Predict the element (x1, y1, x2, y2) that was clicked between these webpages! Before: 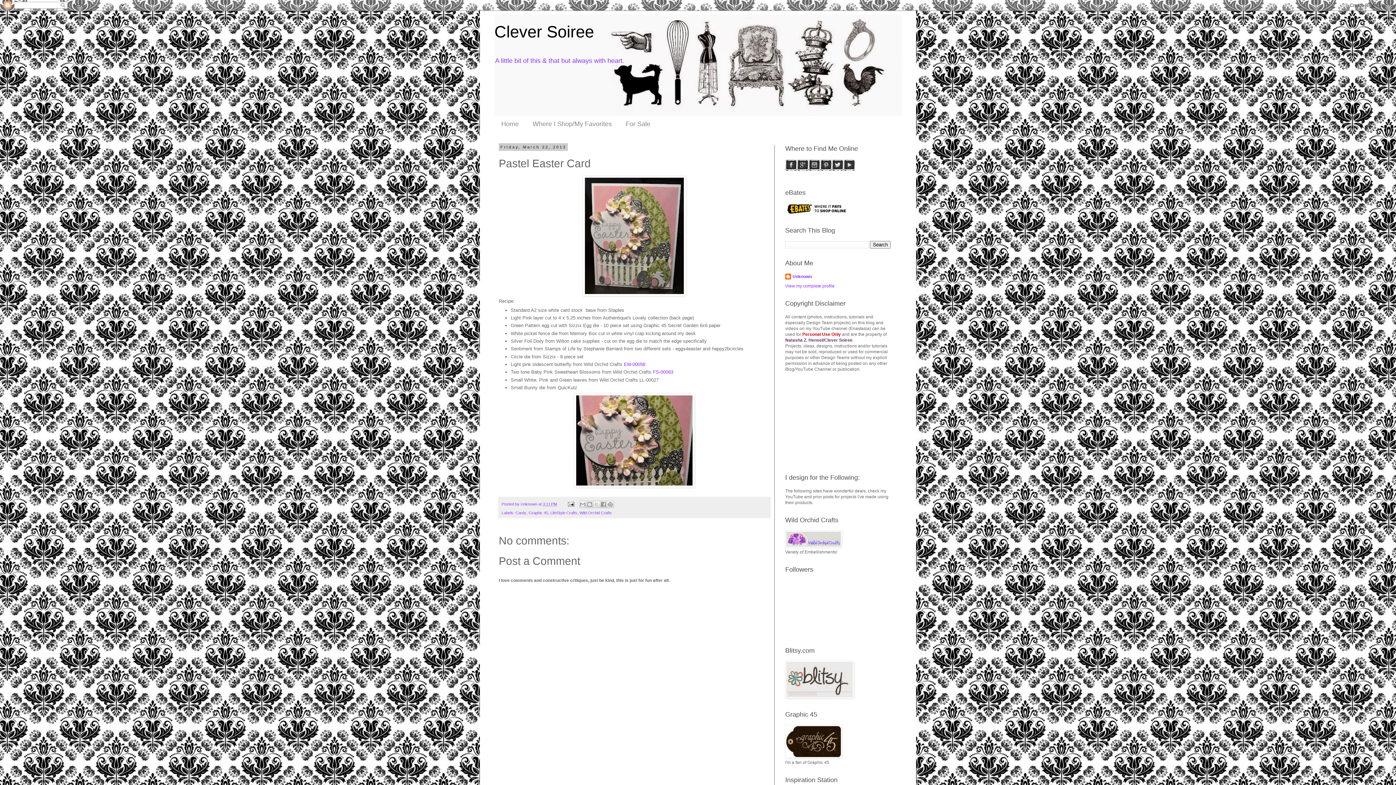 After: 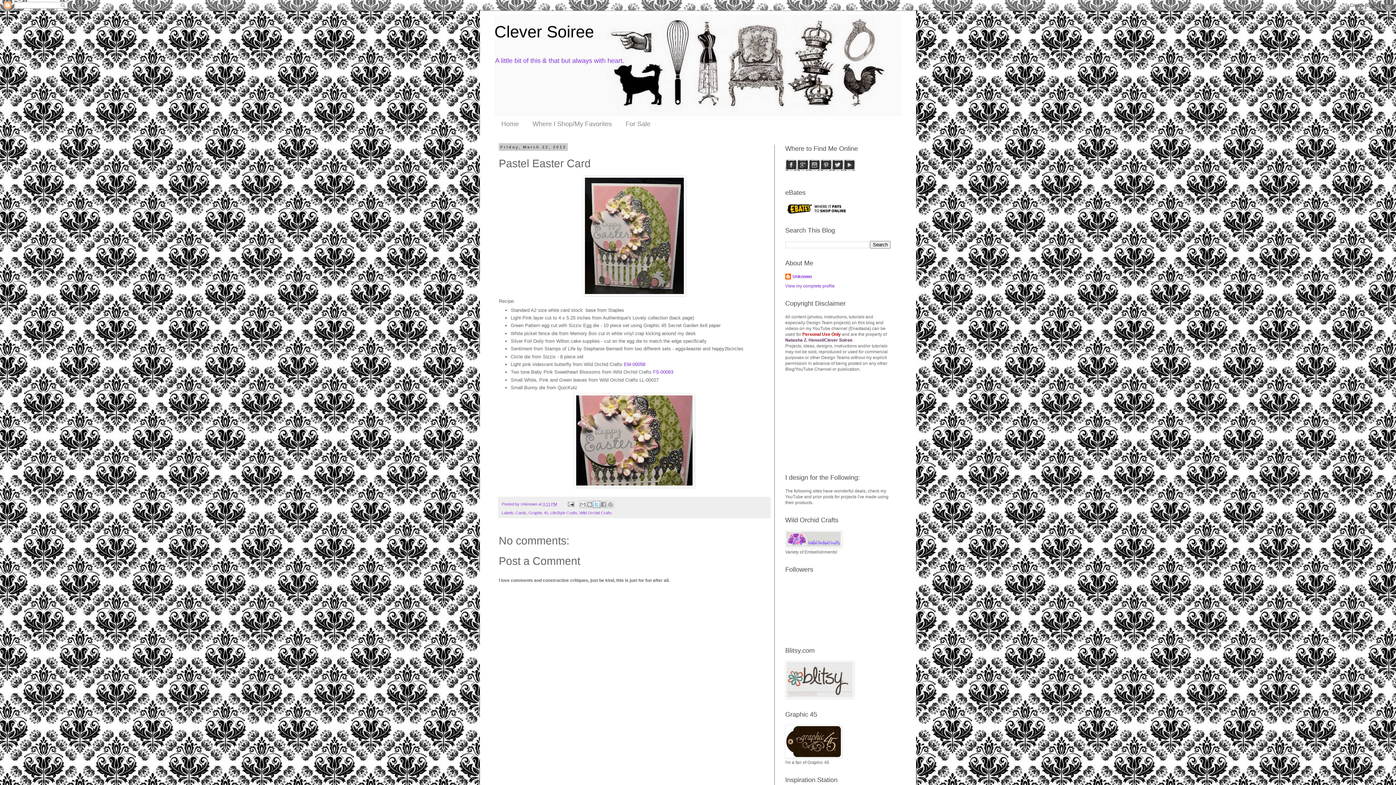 Action: bbox: (593, 501, 600, 508) label: Share to X